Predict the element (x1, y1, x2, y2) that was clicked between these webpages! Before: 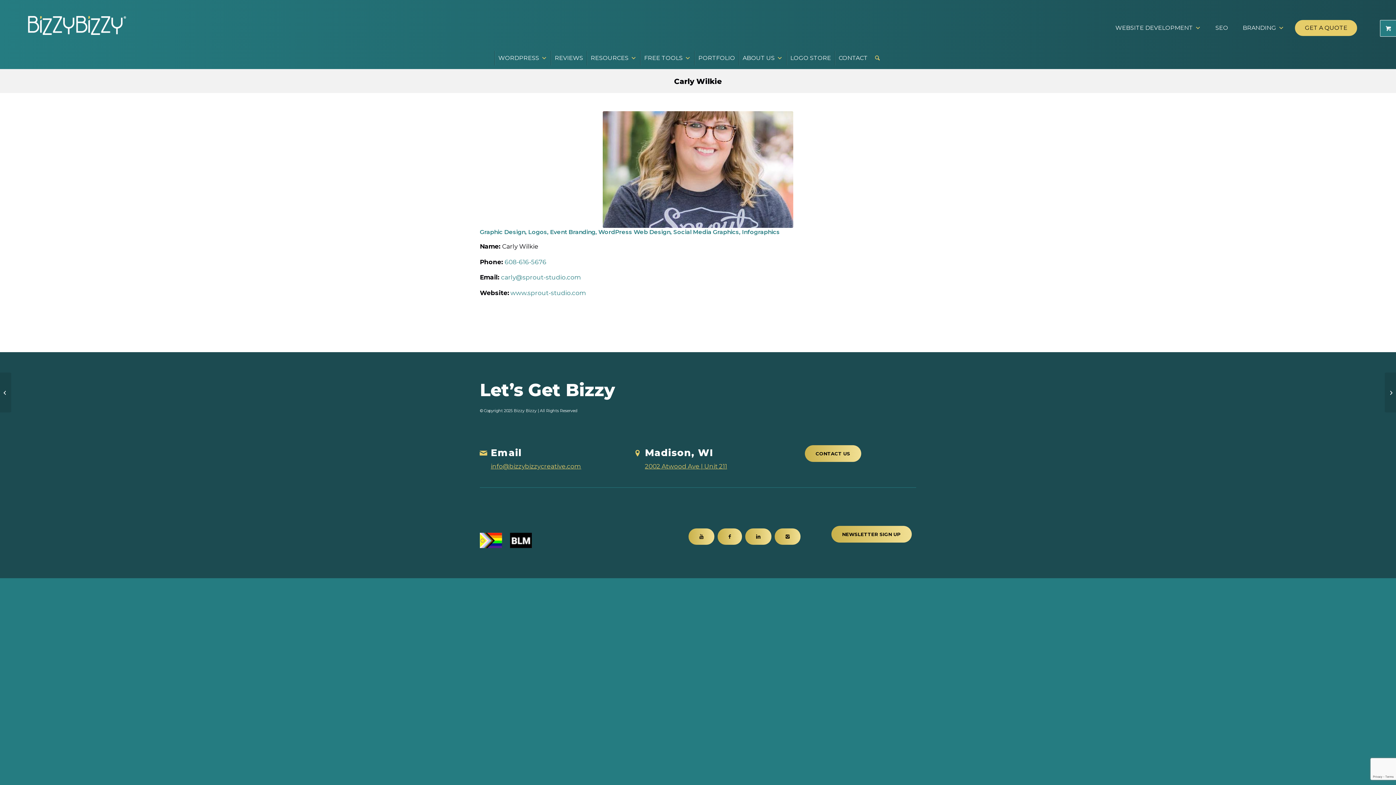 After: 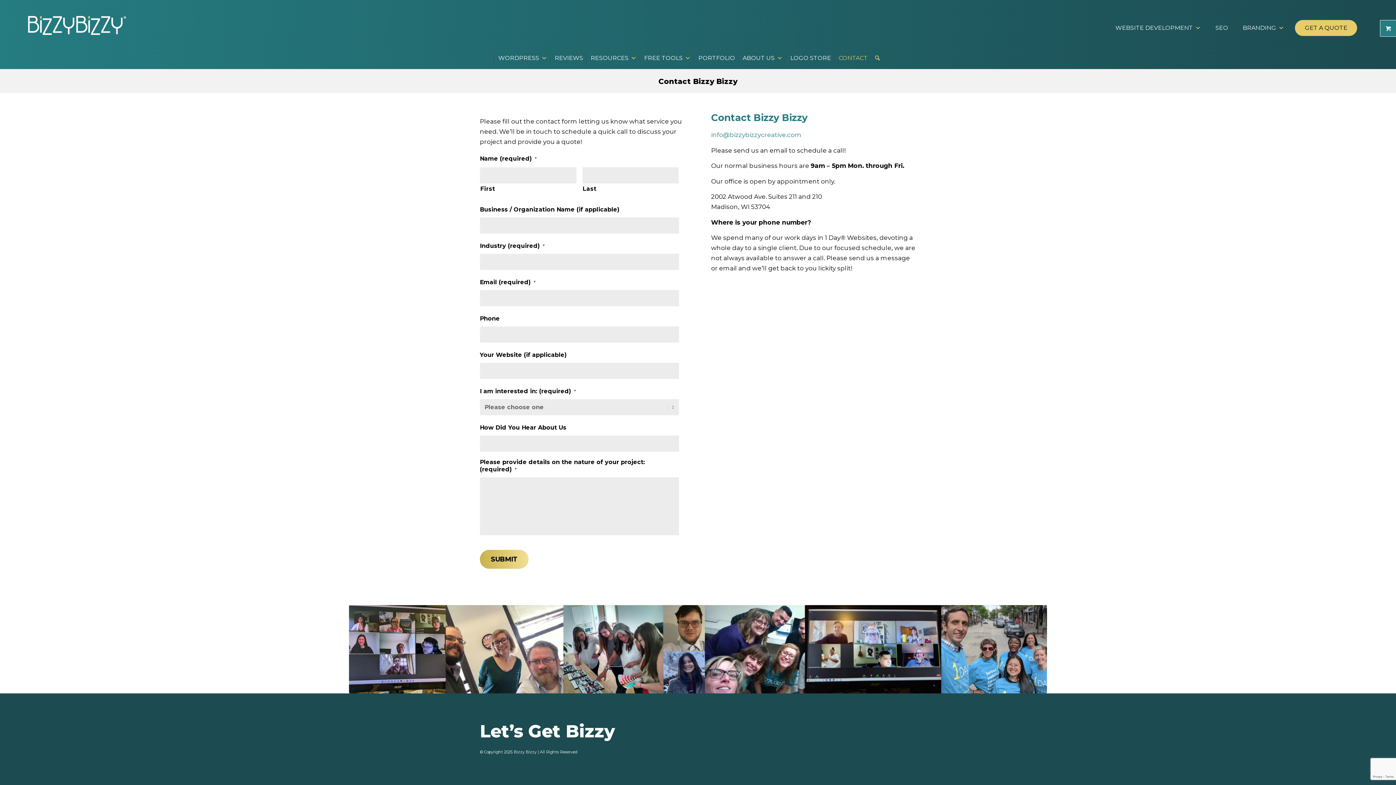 Action: bbox: (835, 50, 871, 65) label: CONTACT